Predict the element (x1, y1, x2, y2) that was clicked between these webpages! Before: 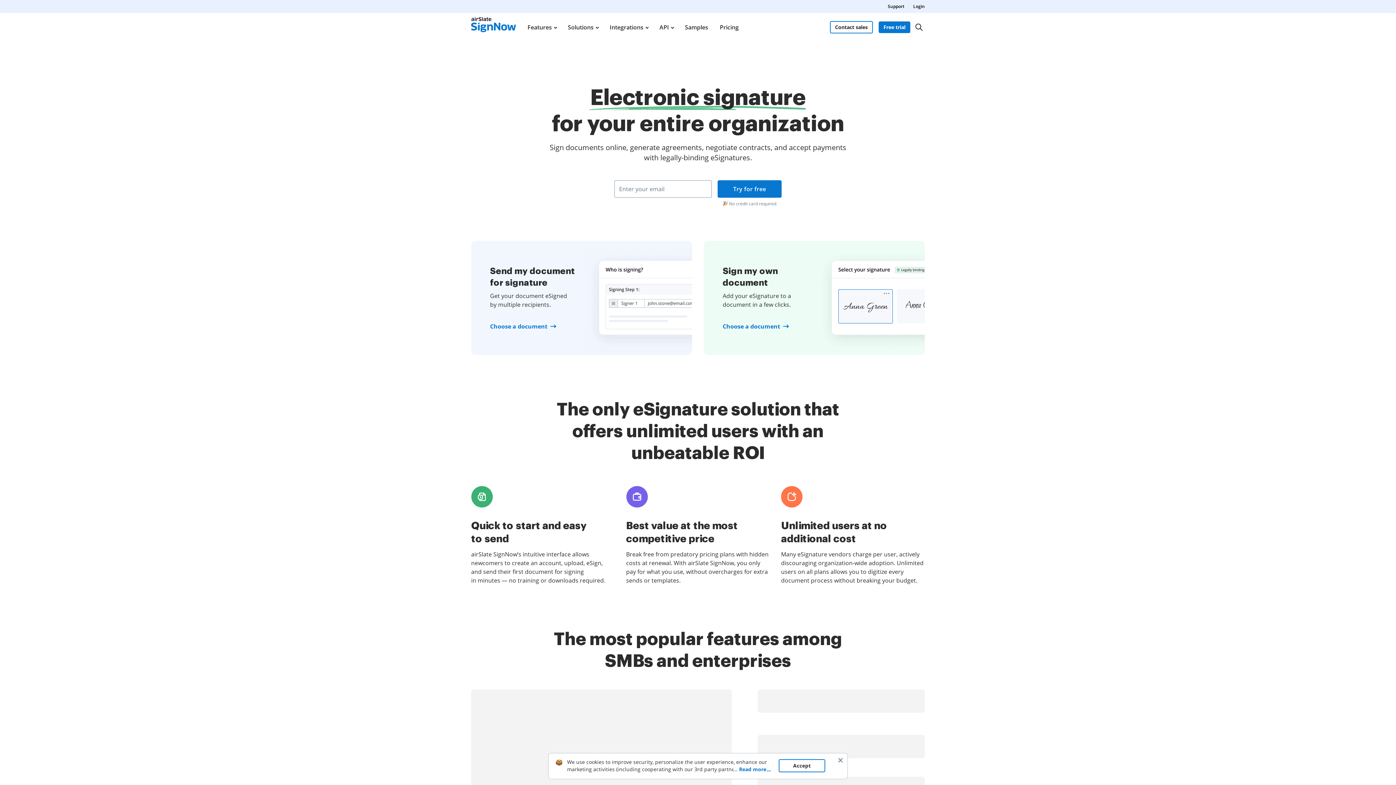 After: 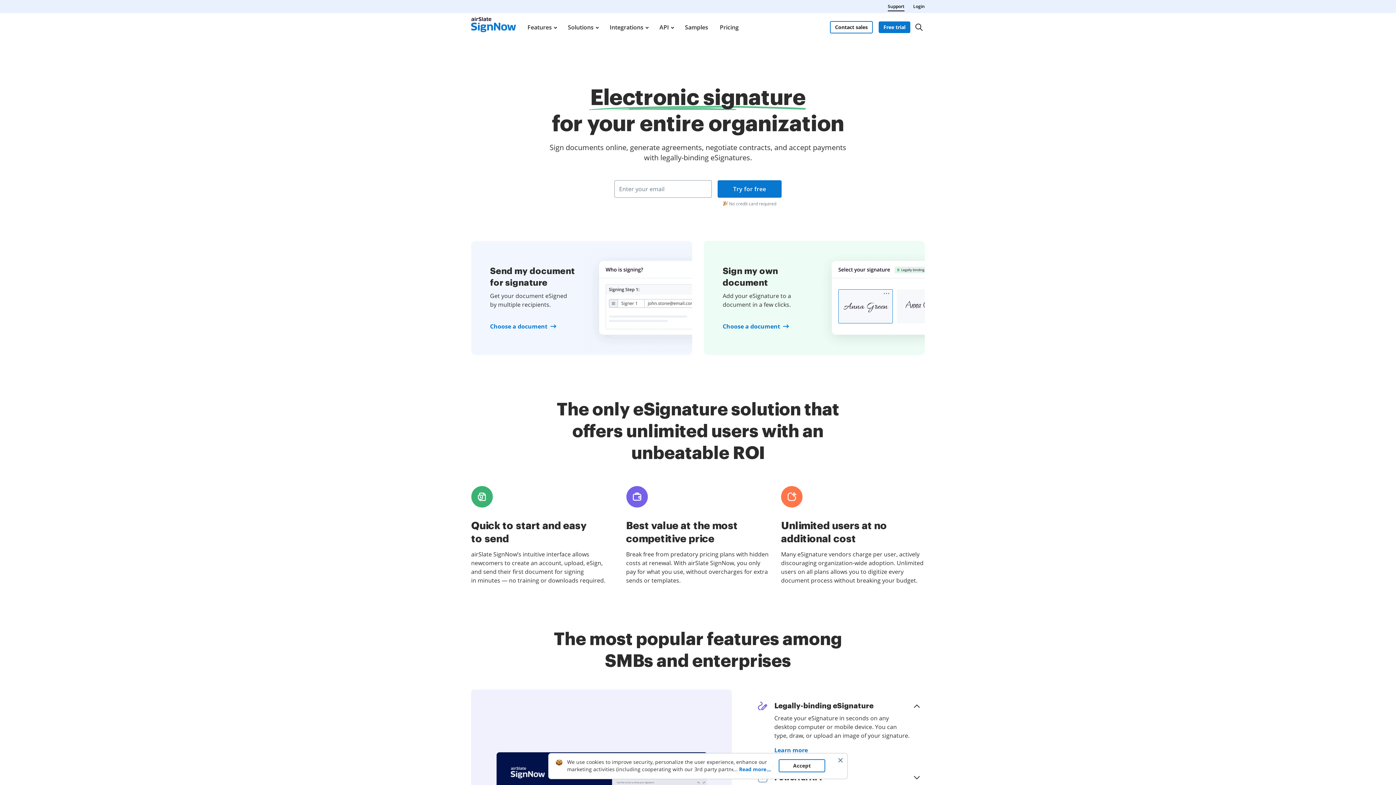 Action: bbox: (888, 2, 904, 10) label: Support